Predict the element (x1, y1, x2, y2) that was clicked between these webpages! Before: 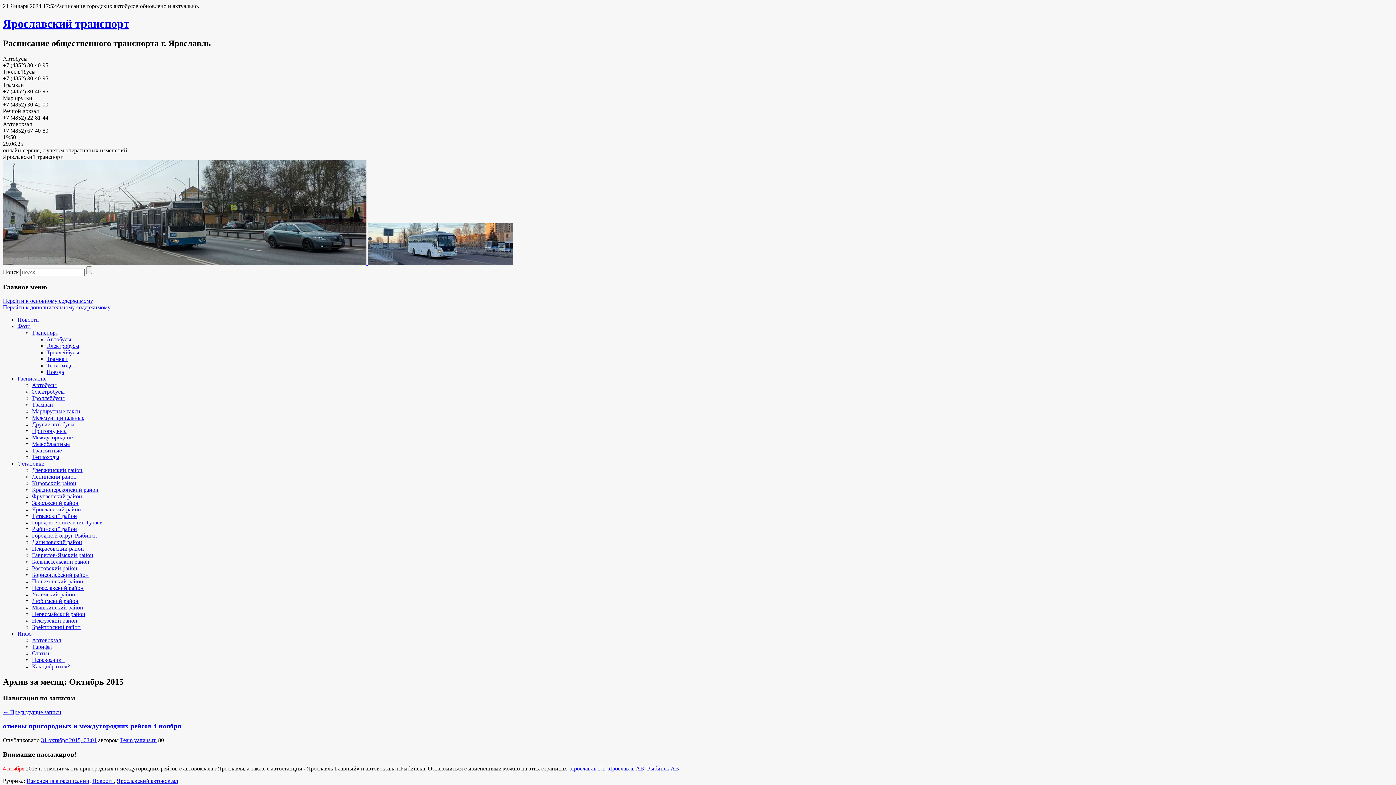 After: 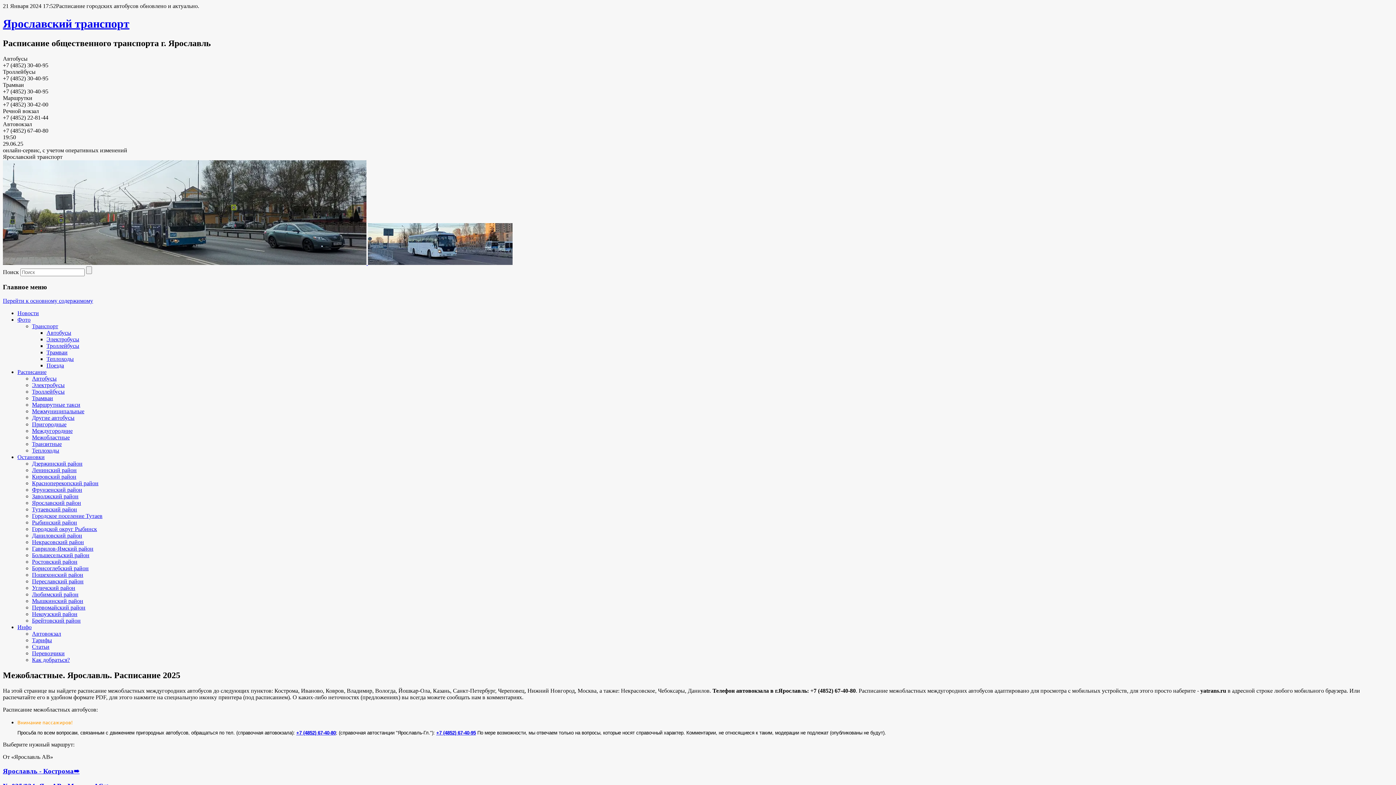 Action: bbox: (32, 441, 69, 447) label: Межобластные